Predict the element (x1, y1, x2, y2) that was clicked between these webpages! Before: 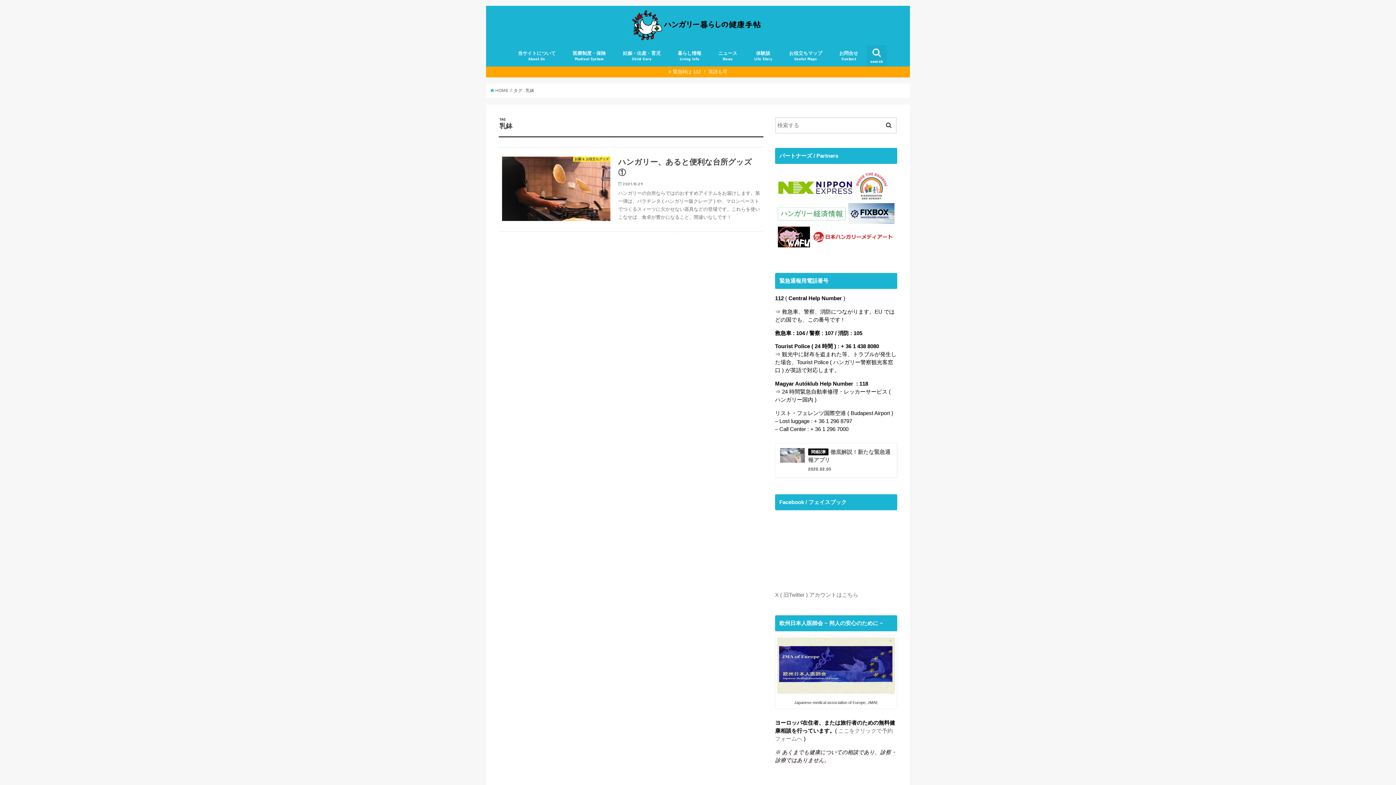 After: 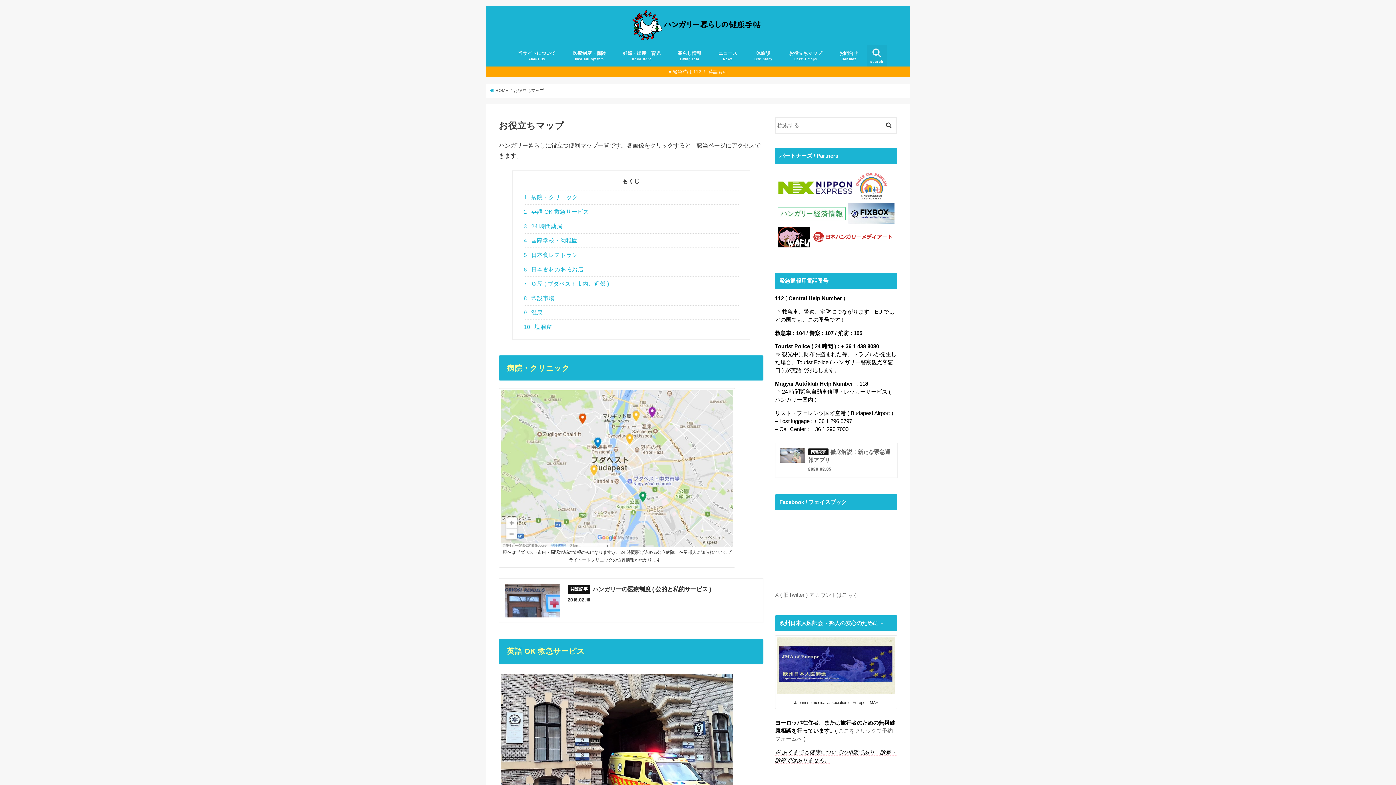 Action: bbox: (780, 45, 830, 66) label: お役立ちマップ
Useful Maps